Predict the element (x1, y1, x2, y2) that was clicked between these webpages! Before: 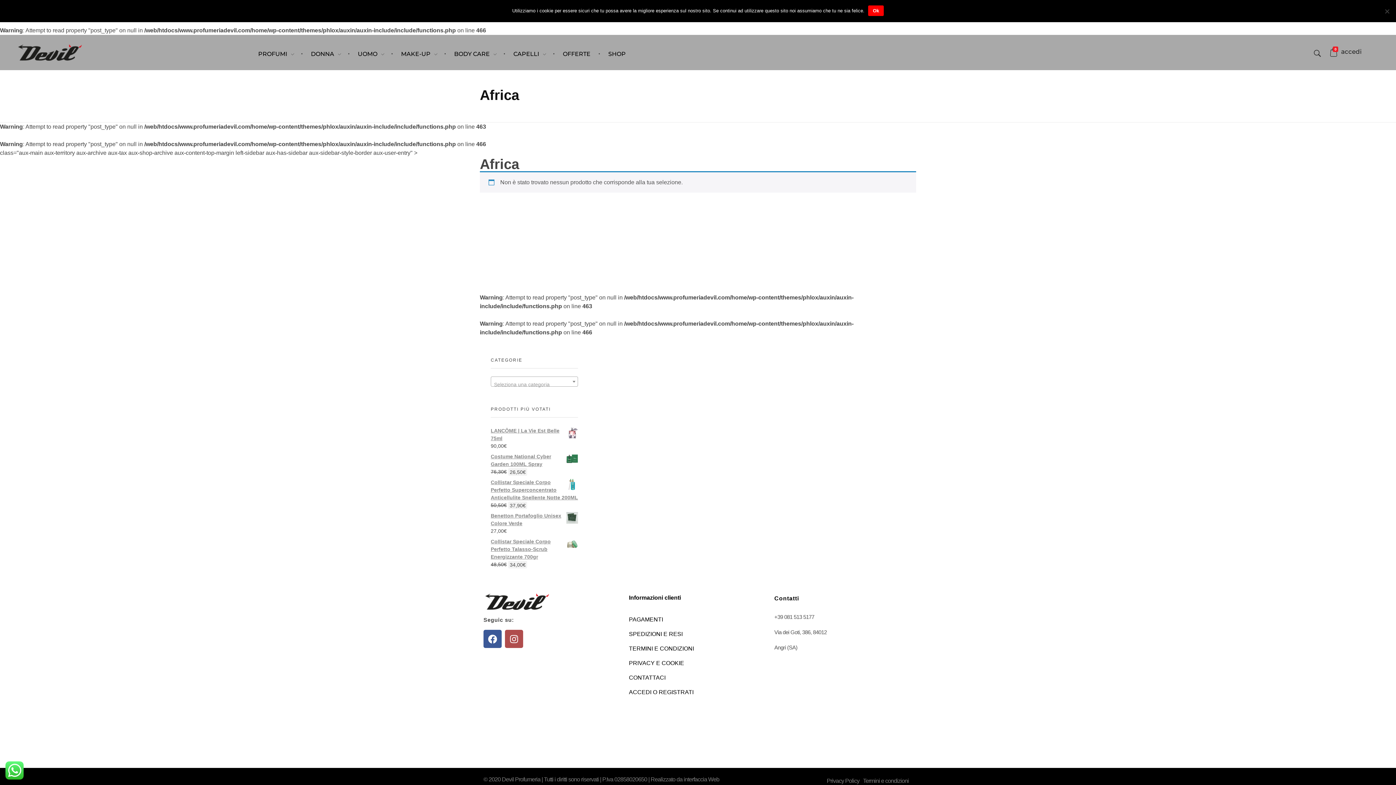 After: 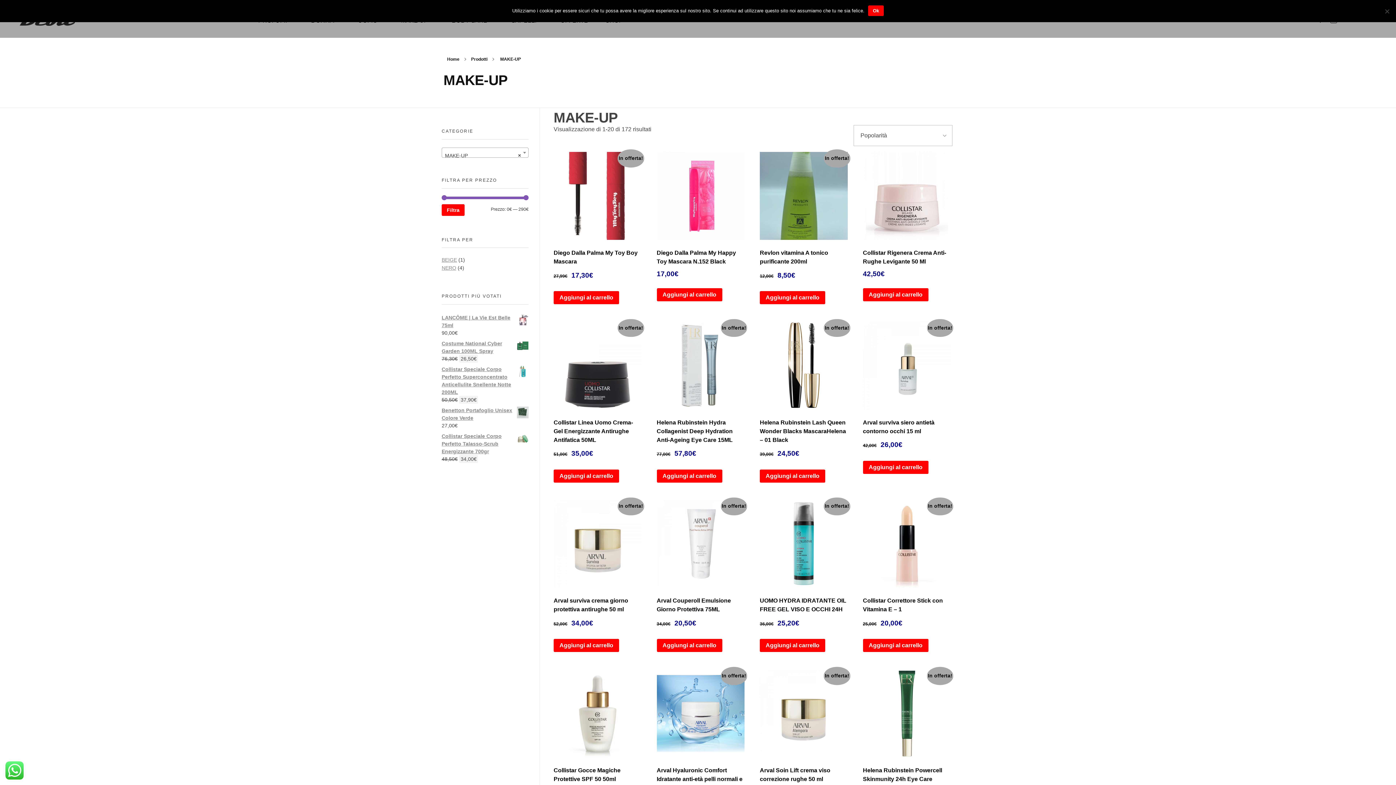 Action: label: MAKE-UP  bbox: (393, 49, 446, 58)